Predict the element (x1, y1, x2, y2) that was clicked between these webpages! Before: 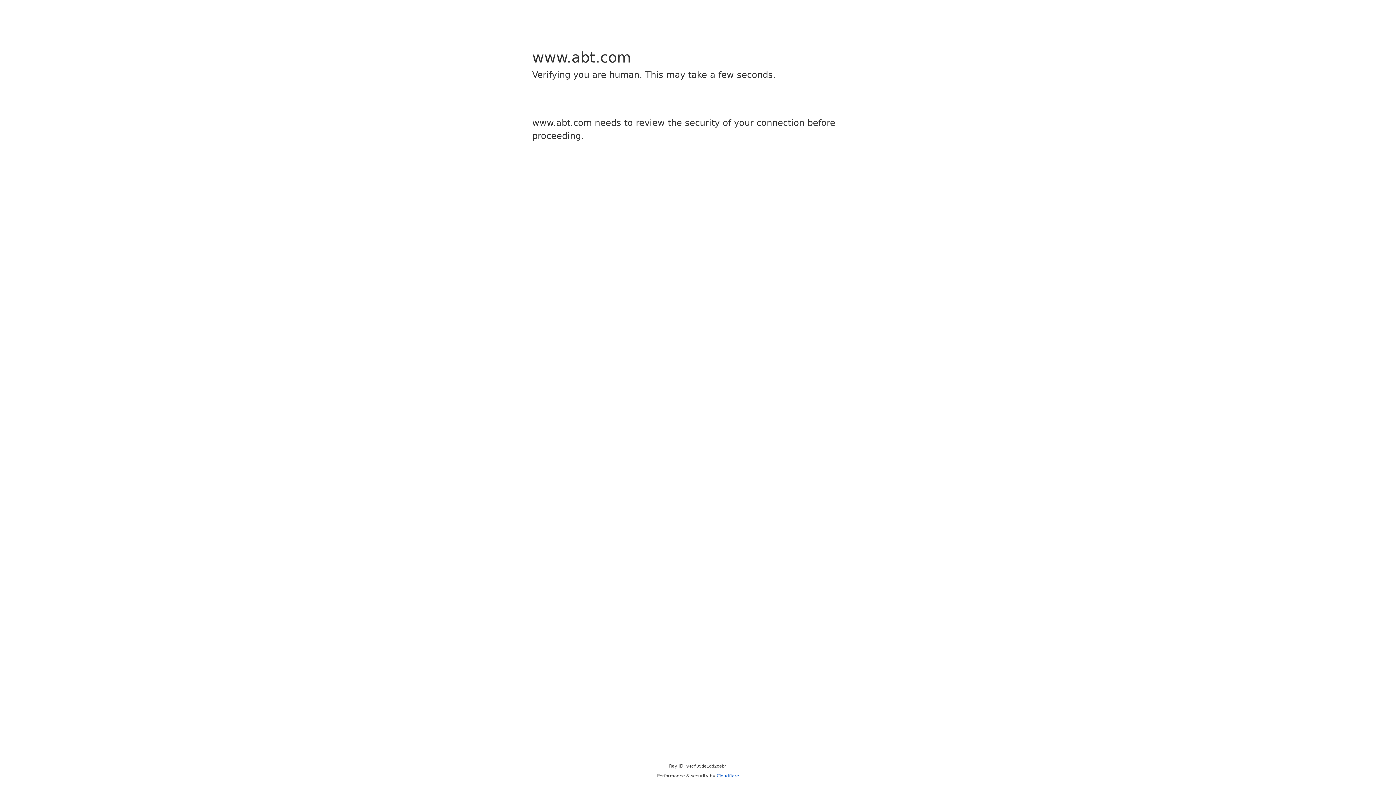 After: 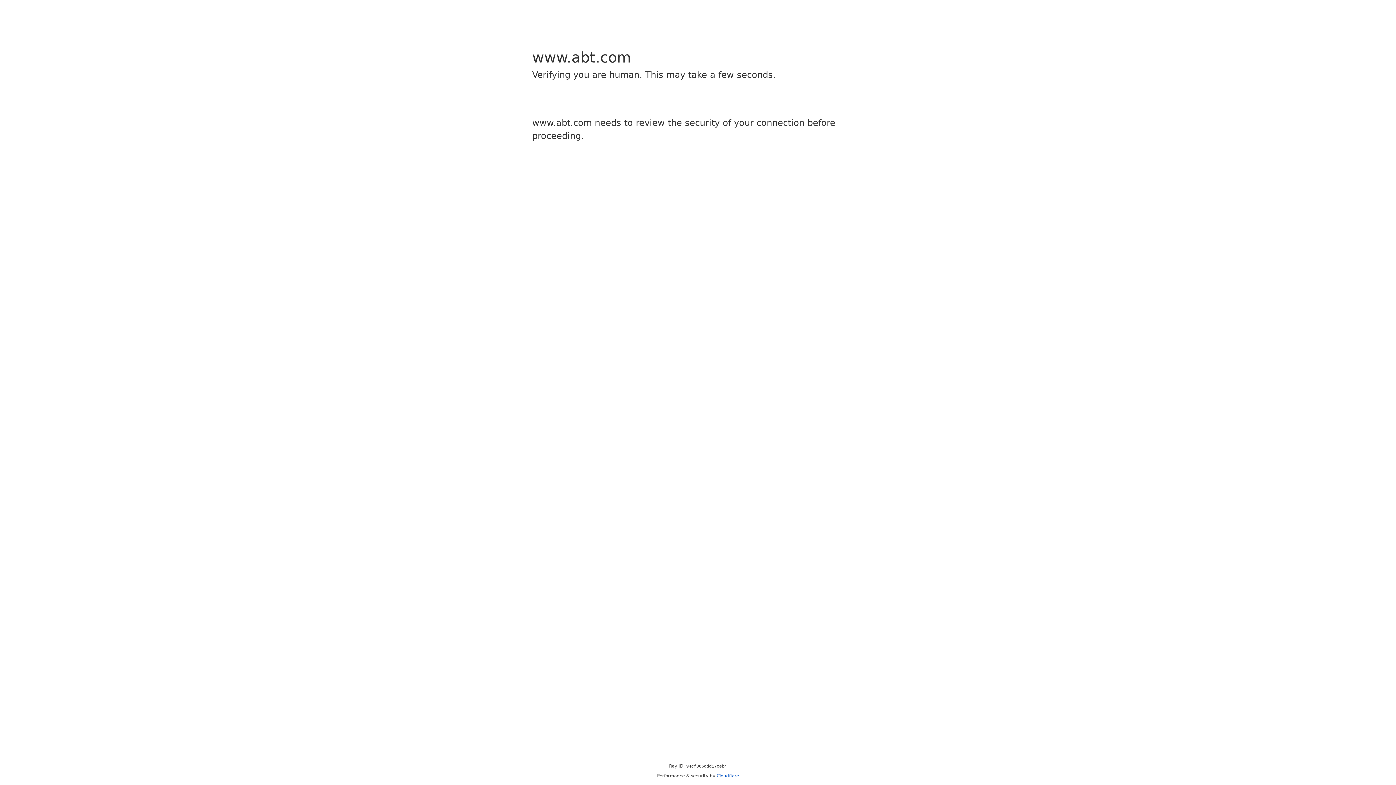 Action: label: Cloudflare bbox: (716, 773, 739, 778)